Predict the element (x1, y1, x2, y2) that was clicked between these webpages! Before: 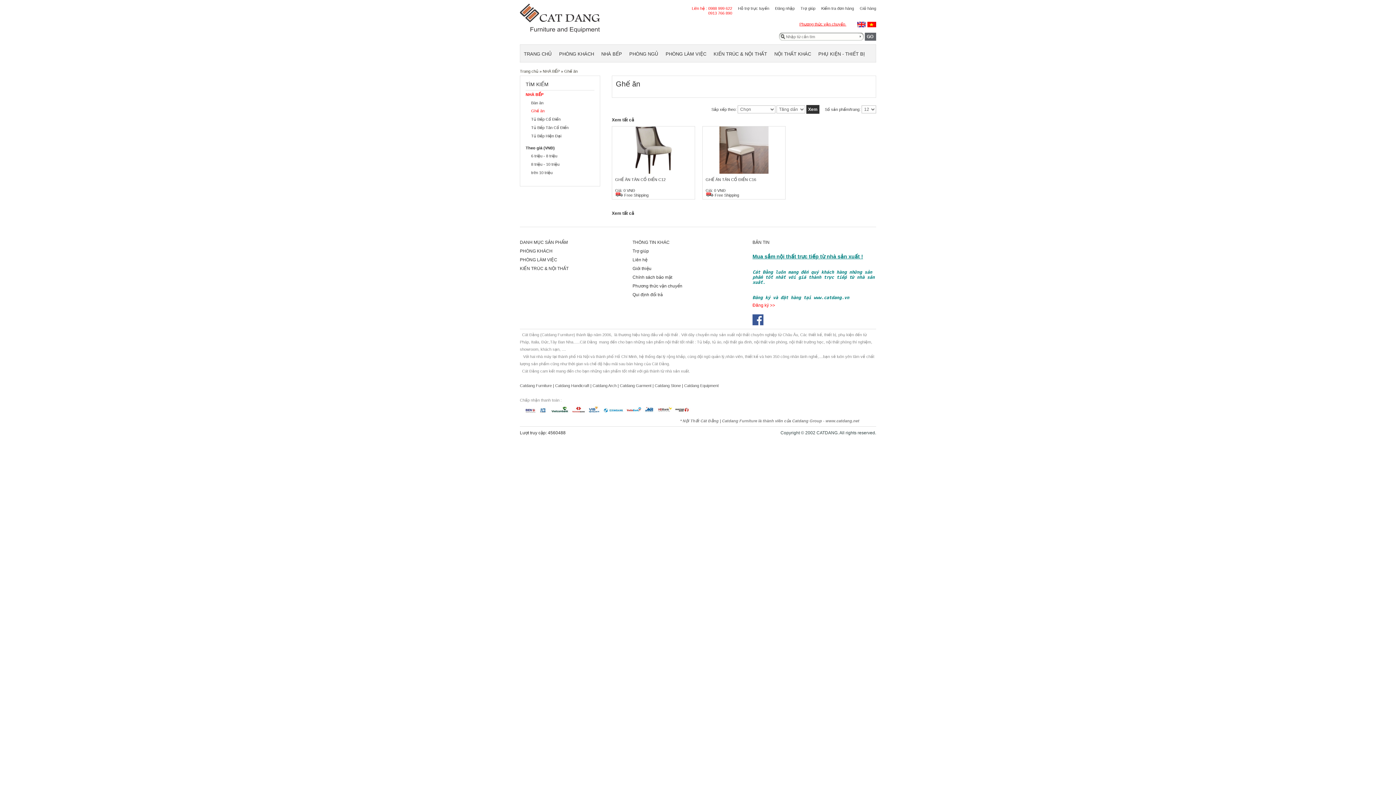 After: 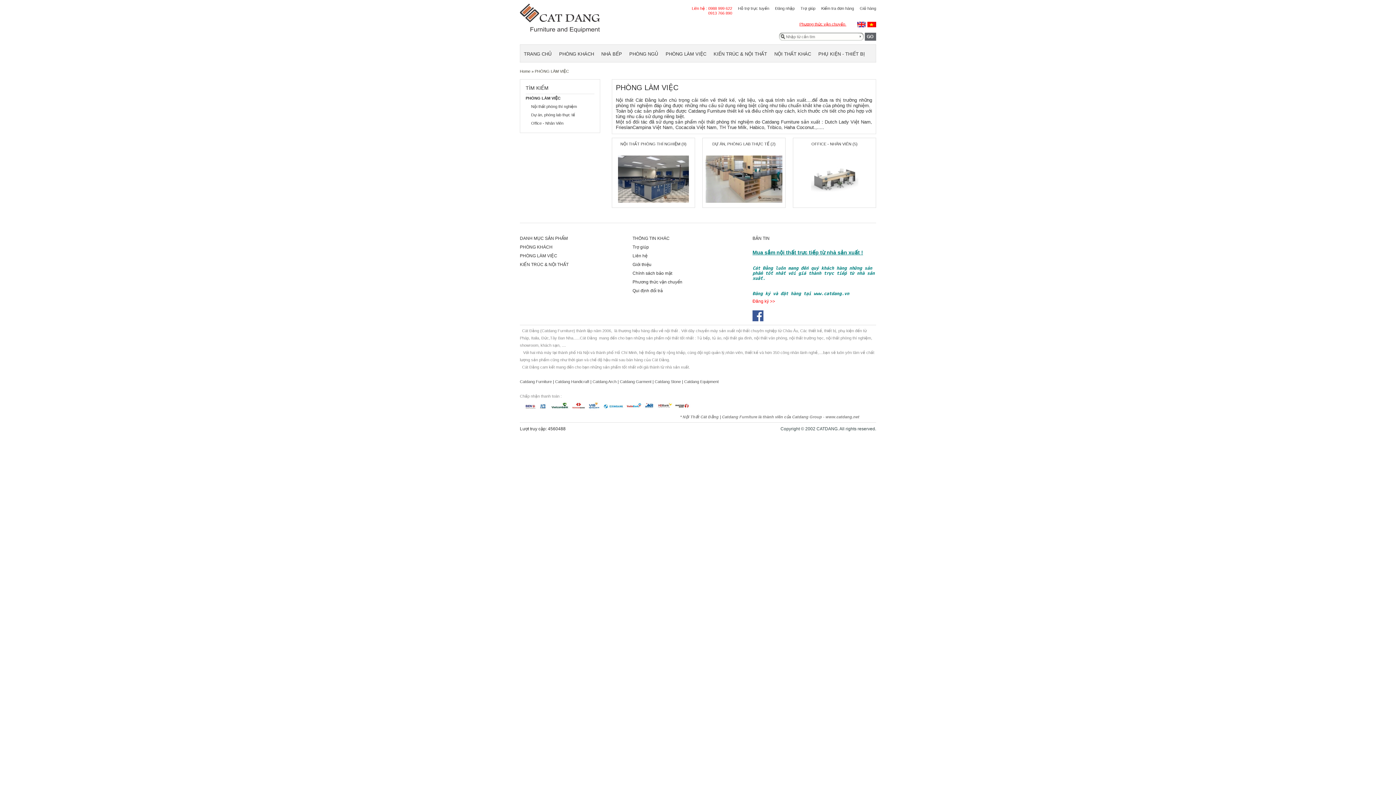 Action: bbox: (662, 44, 710, 63) label: PHÒNG LÀM VIỆC